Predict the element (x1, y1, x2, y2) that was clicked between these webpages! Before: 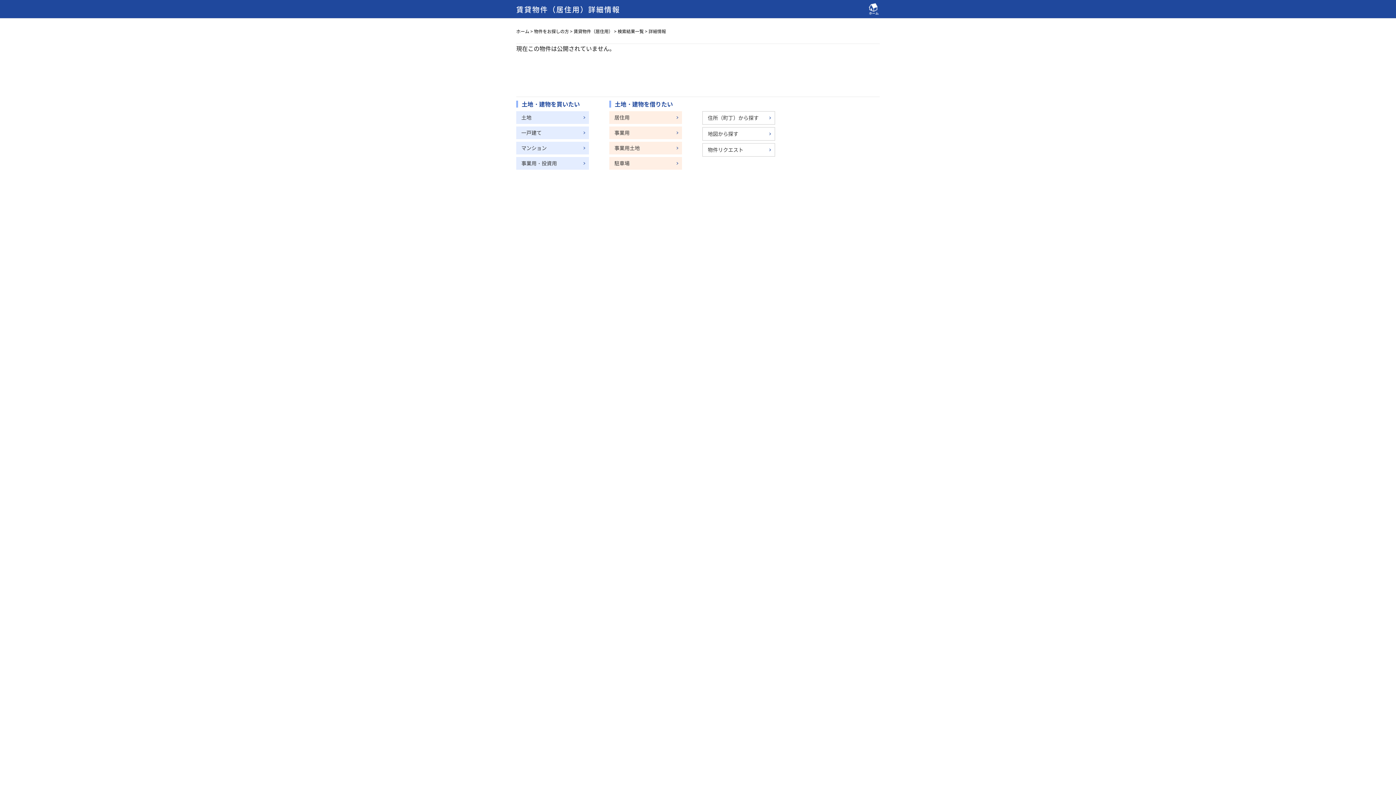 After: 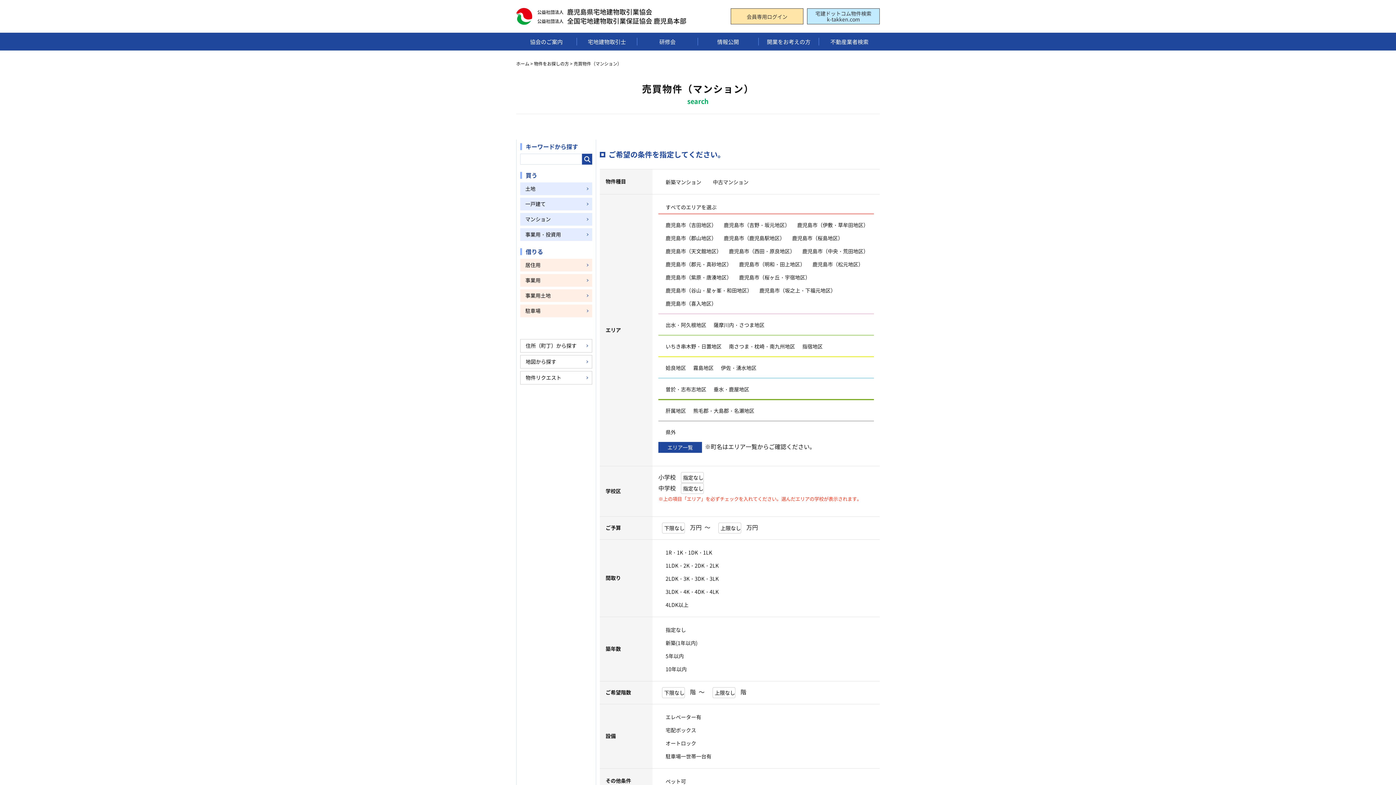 Action: label: マンション bbox: (516, 141, 589, 154)